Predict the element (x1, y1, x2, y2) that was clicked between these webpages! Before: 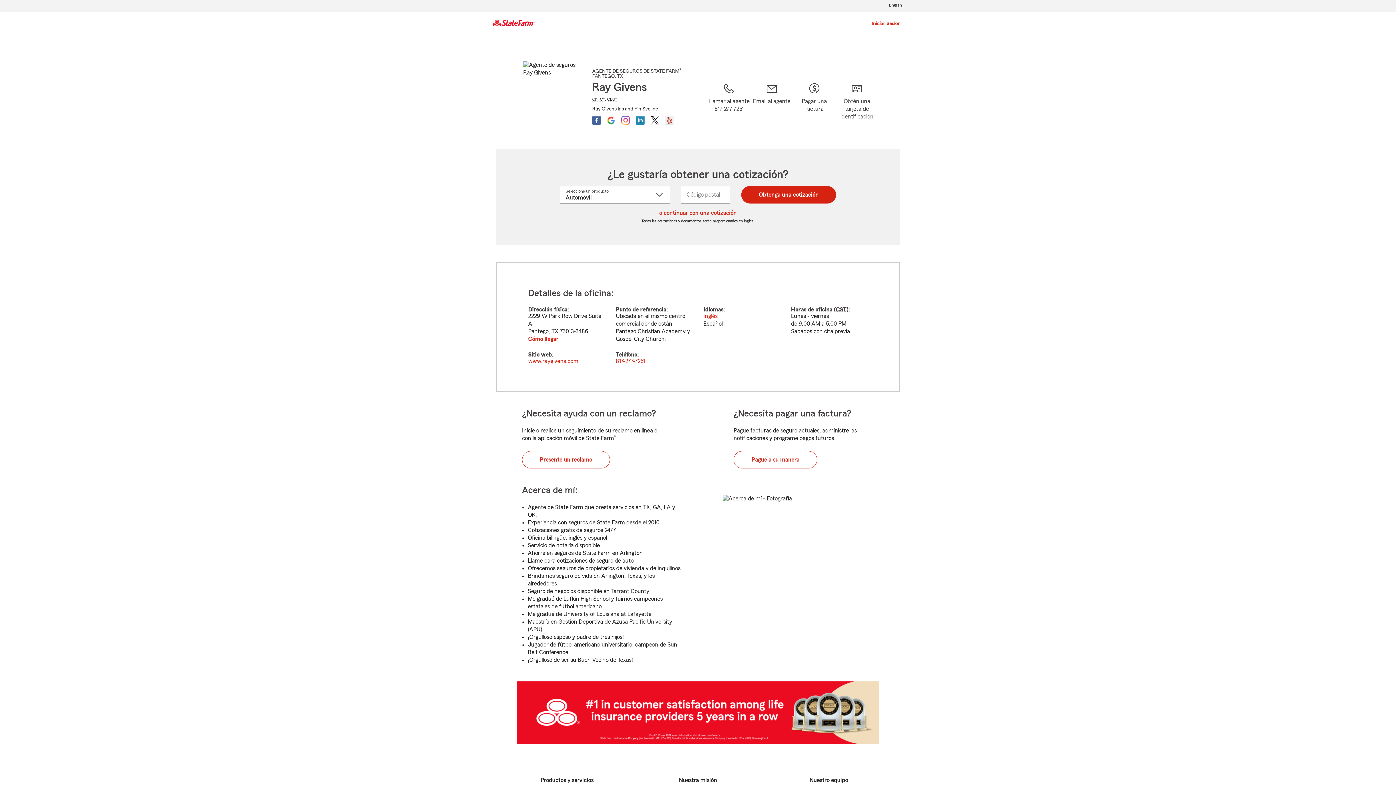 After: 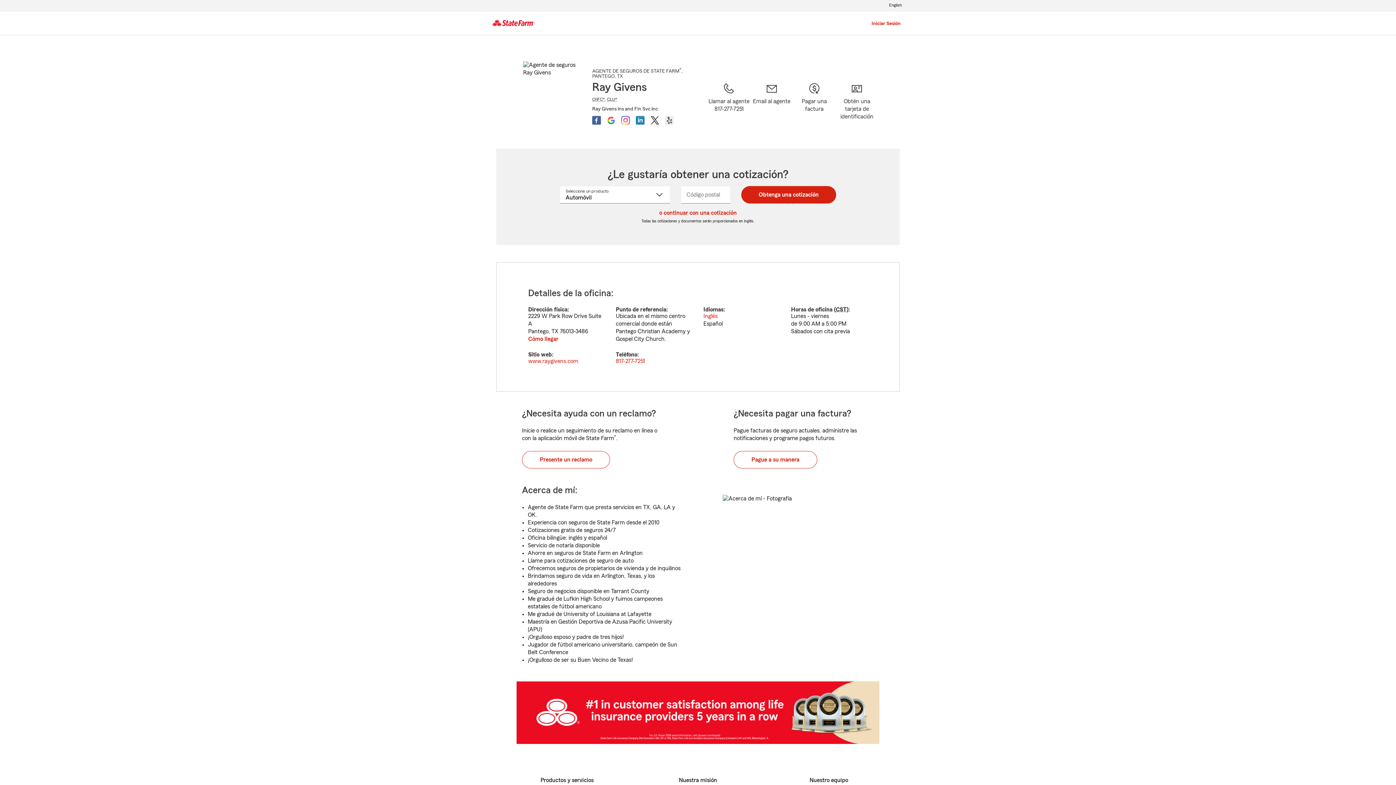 Action: bbox: (665, 116, 673, 124)